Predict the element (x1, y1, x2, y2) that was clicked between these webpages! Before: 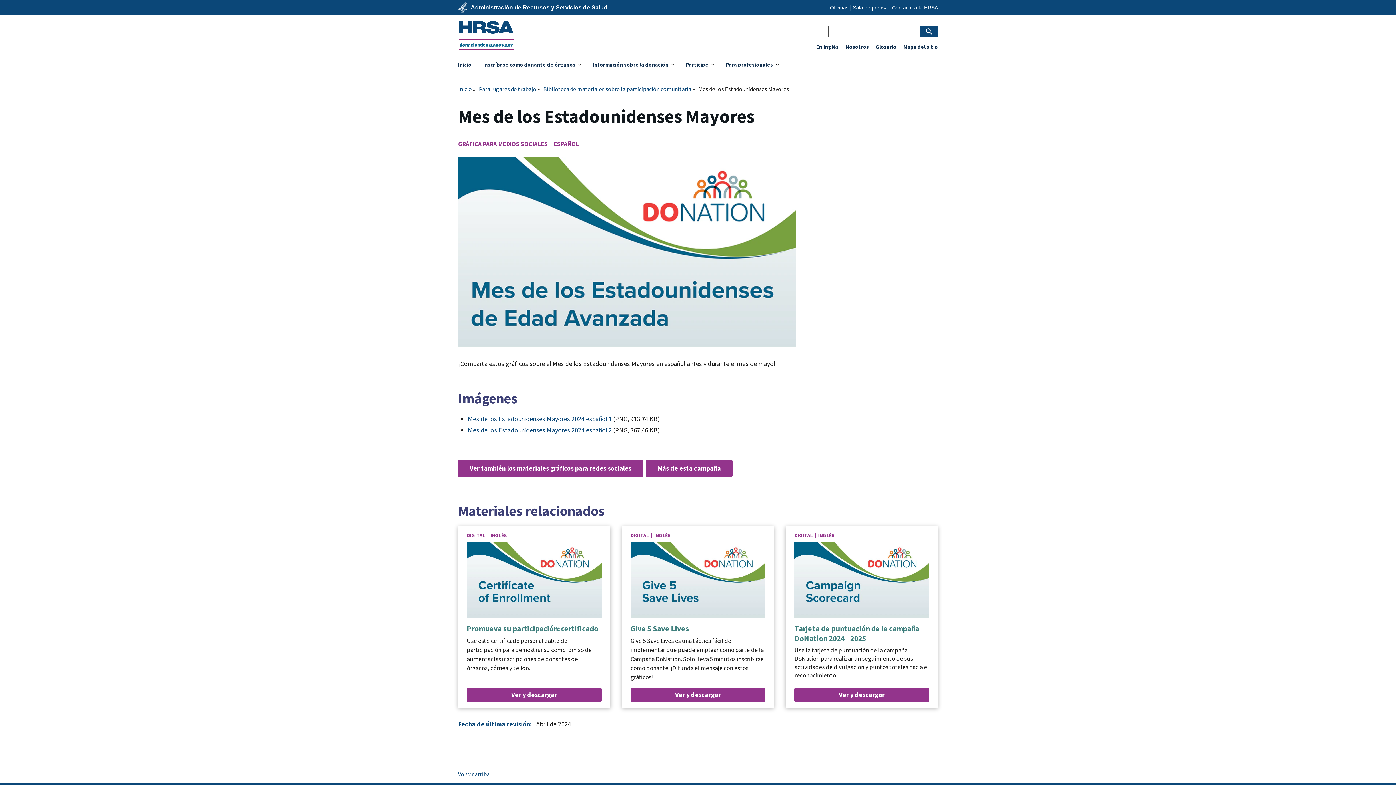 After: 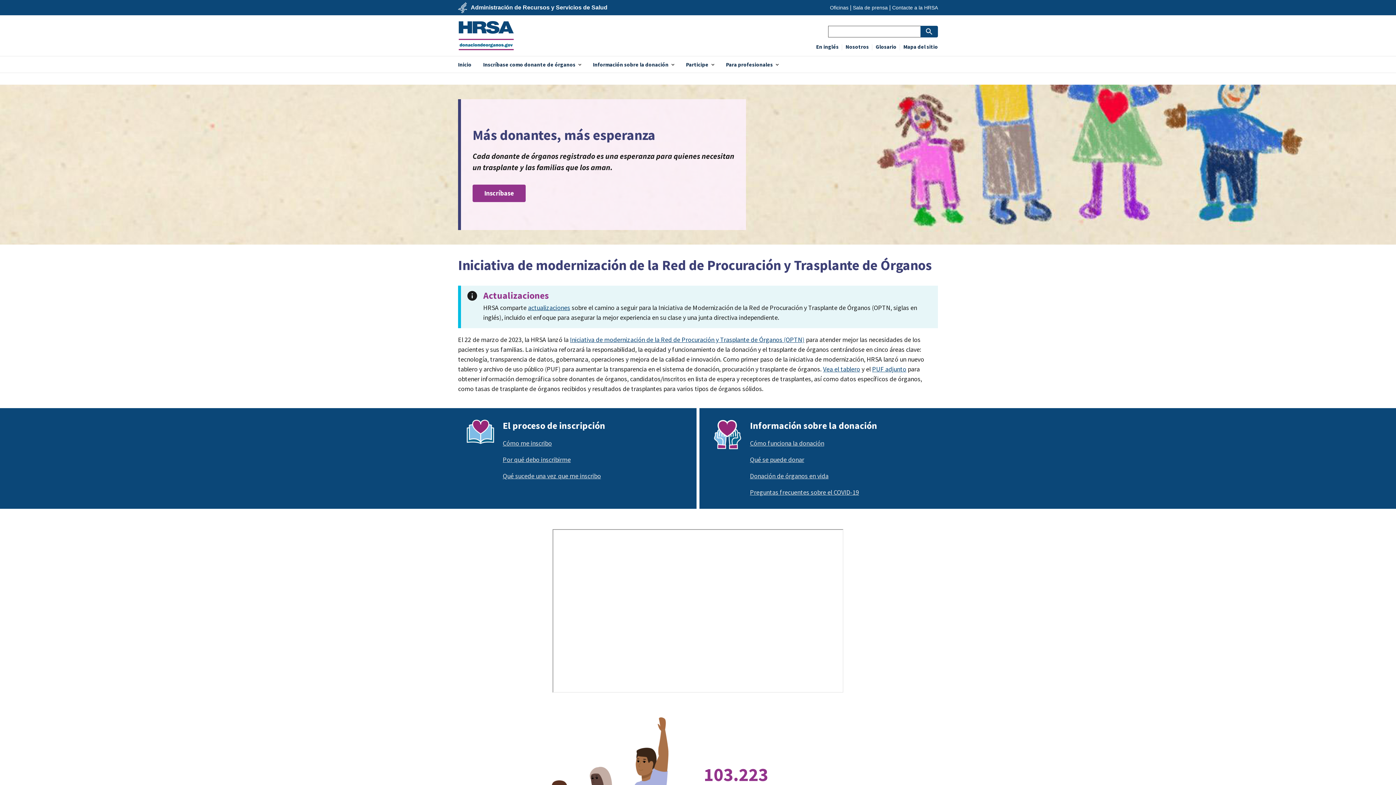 Action: bbox: (458, 21, 514, 50) label: Home